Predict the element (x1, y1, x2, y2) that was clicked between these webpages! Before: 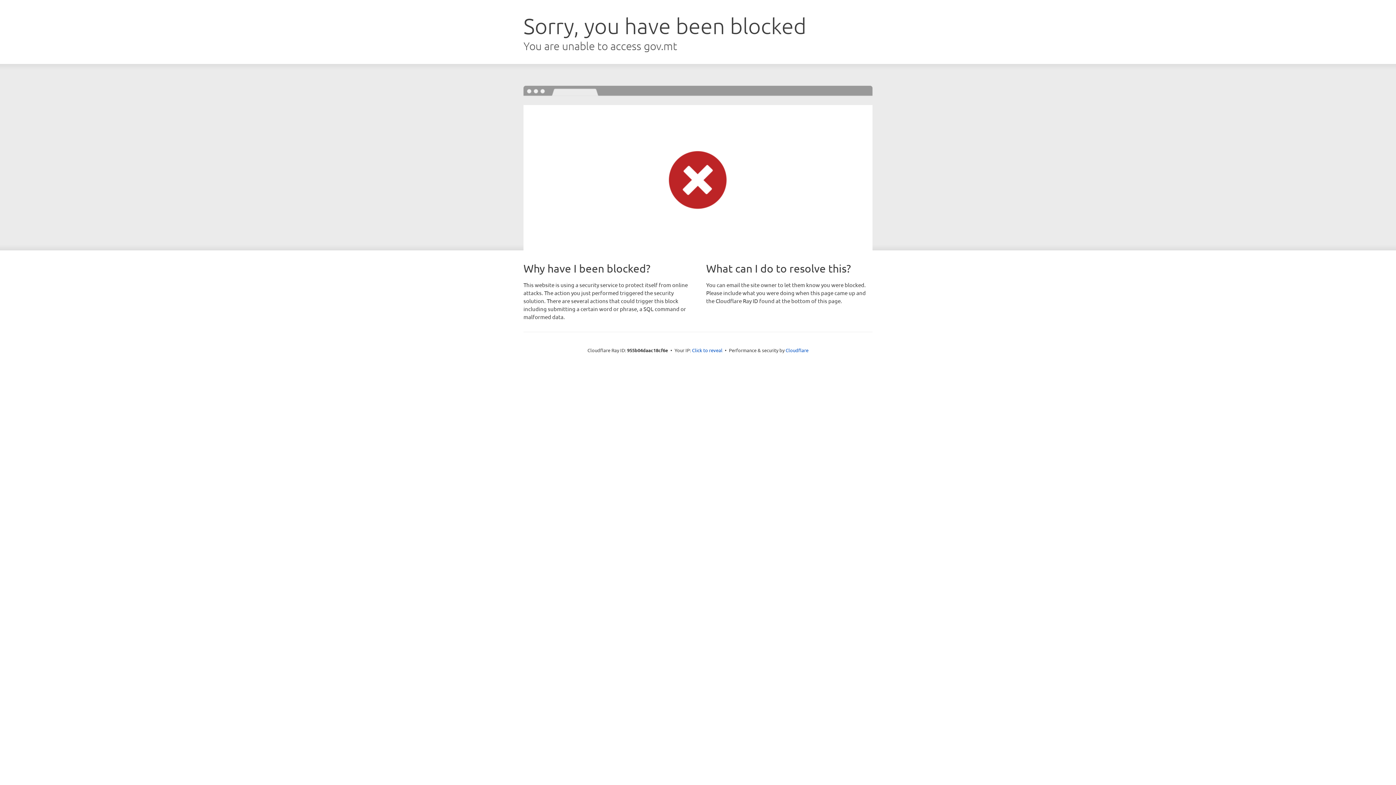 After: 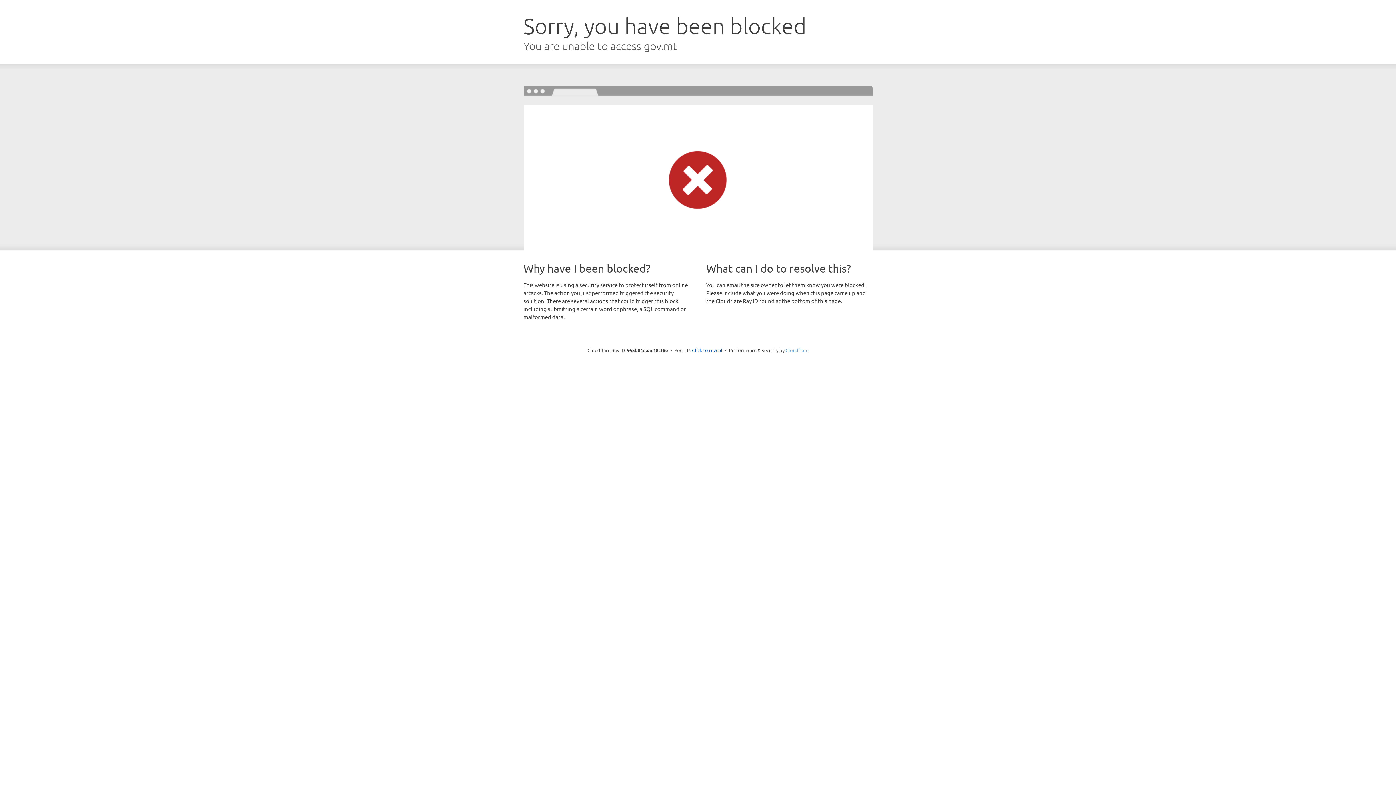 Action: bbox: (785, 347, 808, 353) label: Cloudflare